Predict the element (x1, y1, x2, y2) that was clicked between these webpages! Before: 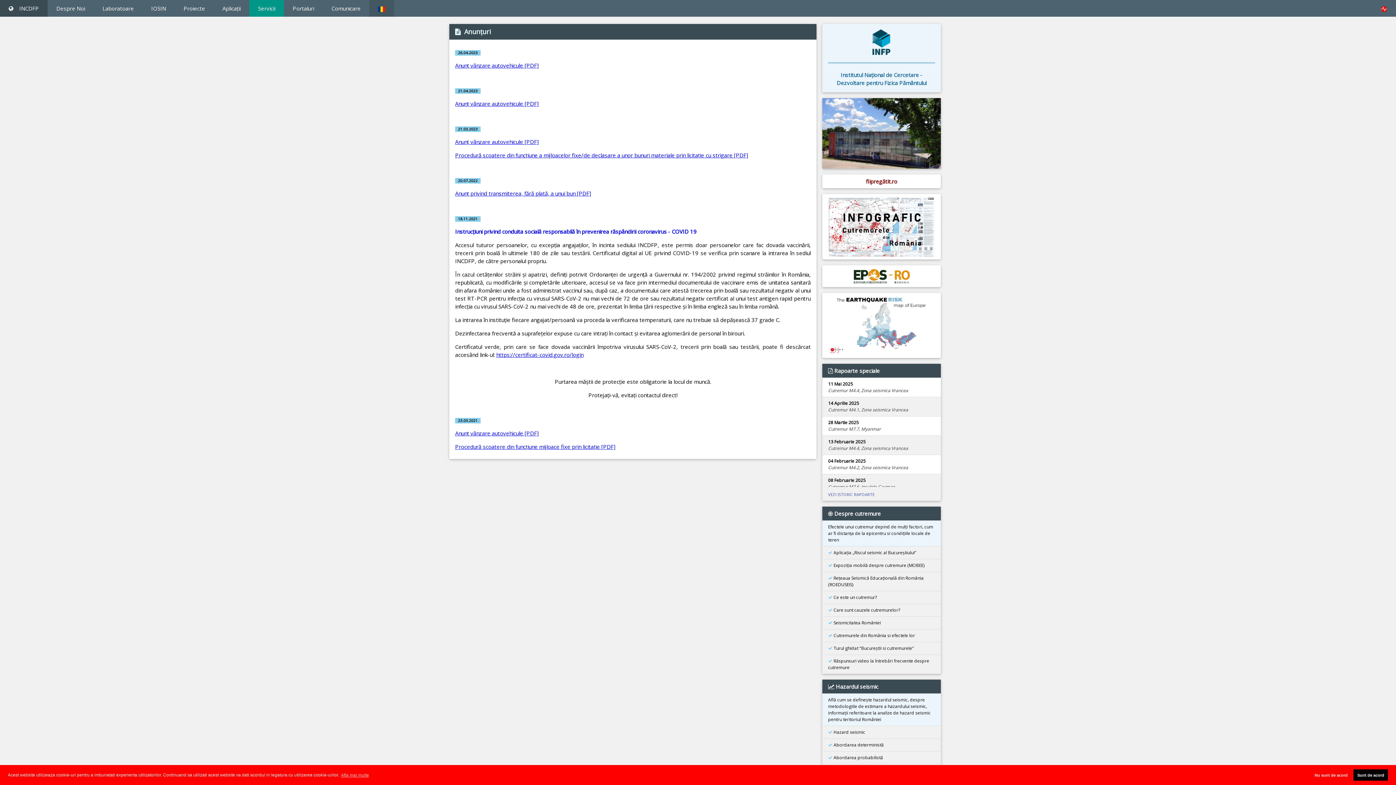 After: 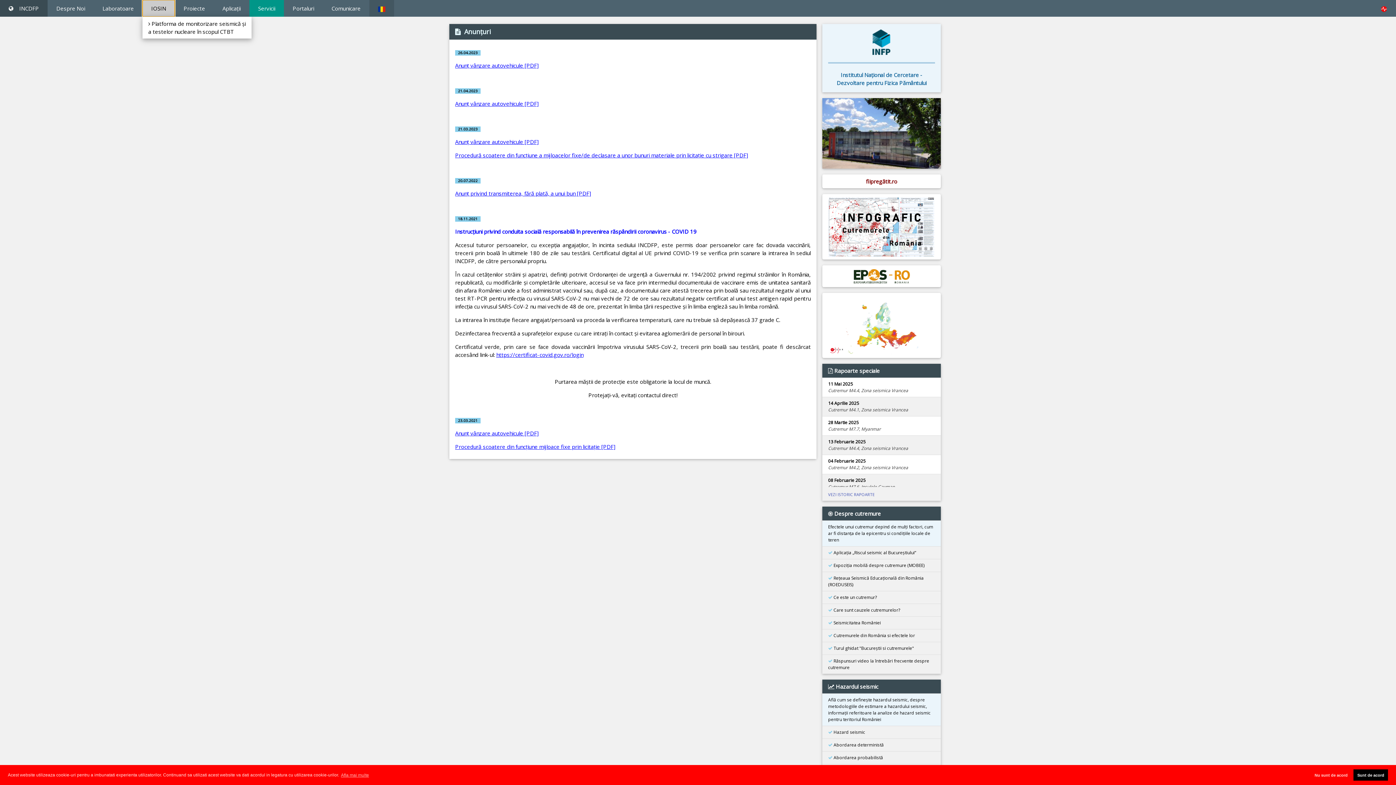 Action: label: IOSIN bbox: (142, 0, 174, 16)